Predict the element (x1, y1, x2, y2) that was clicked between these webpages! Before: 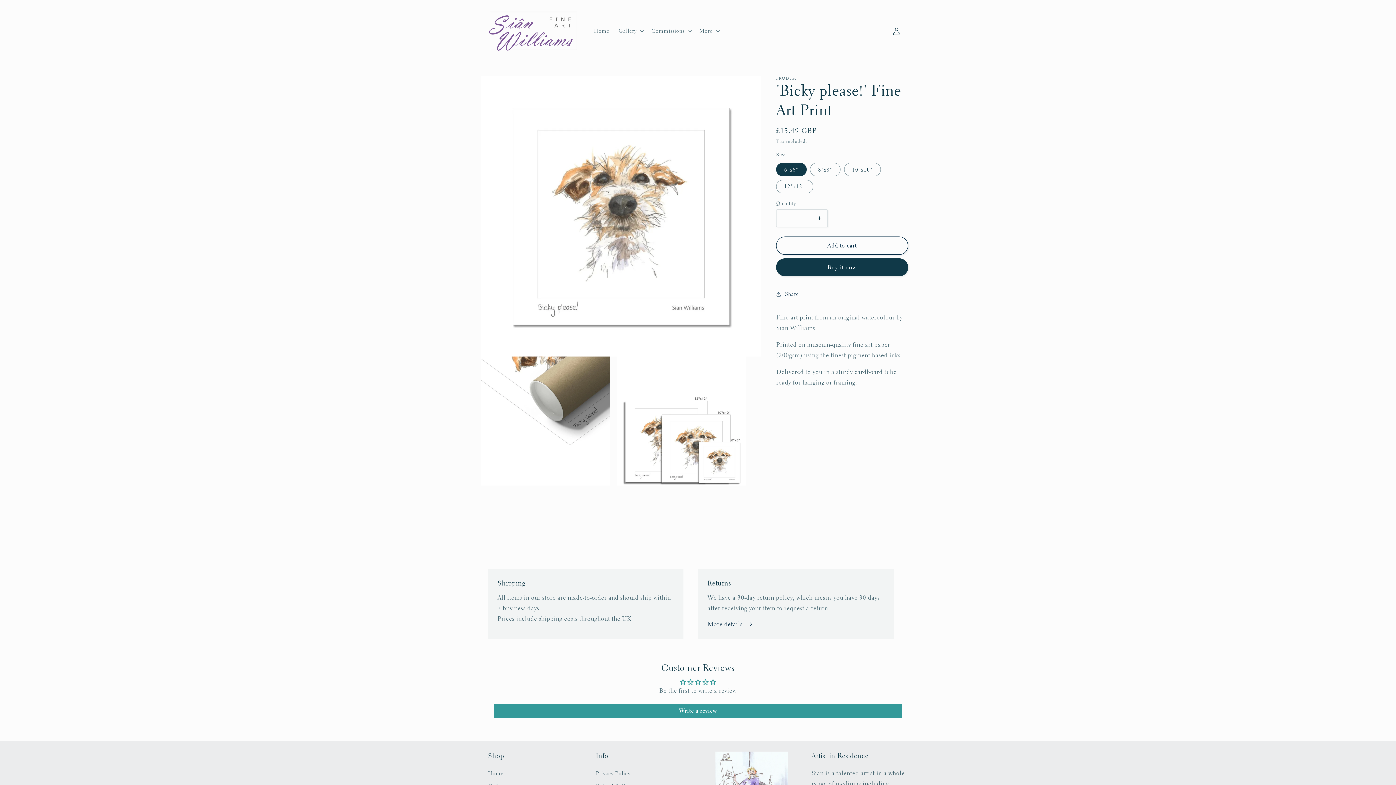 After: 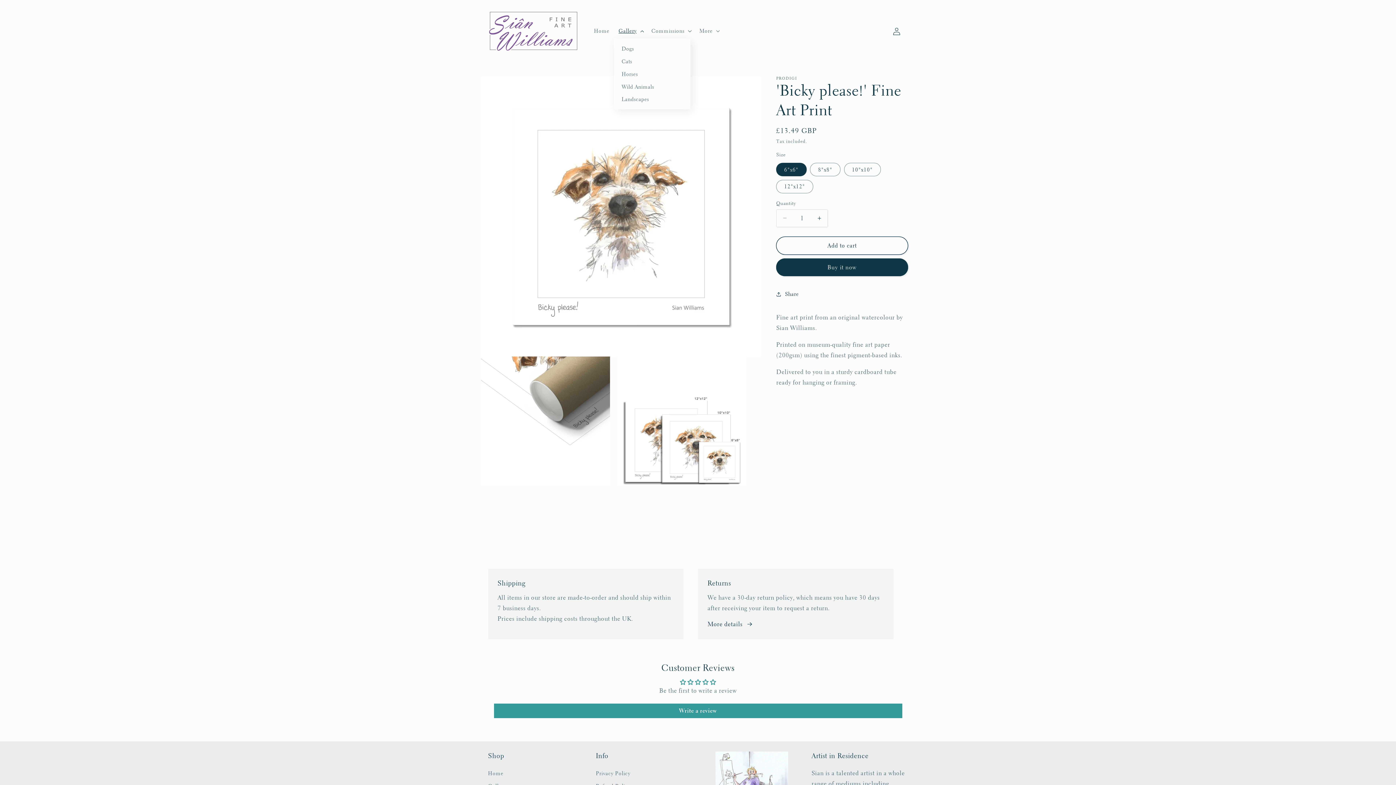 Action: label: Gallery bbox: (614, 23, 647, 38)